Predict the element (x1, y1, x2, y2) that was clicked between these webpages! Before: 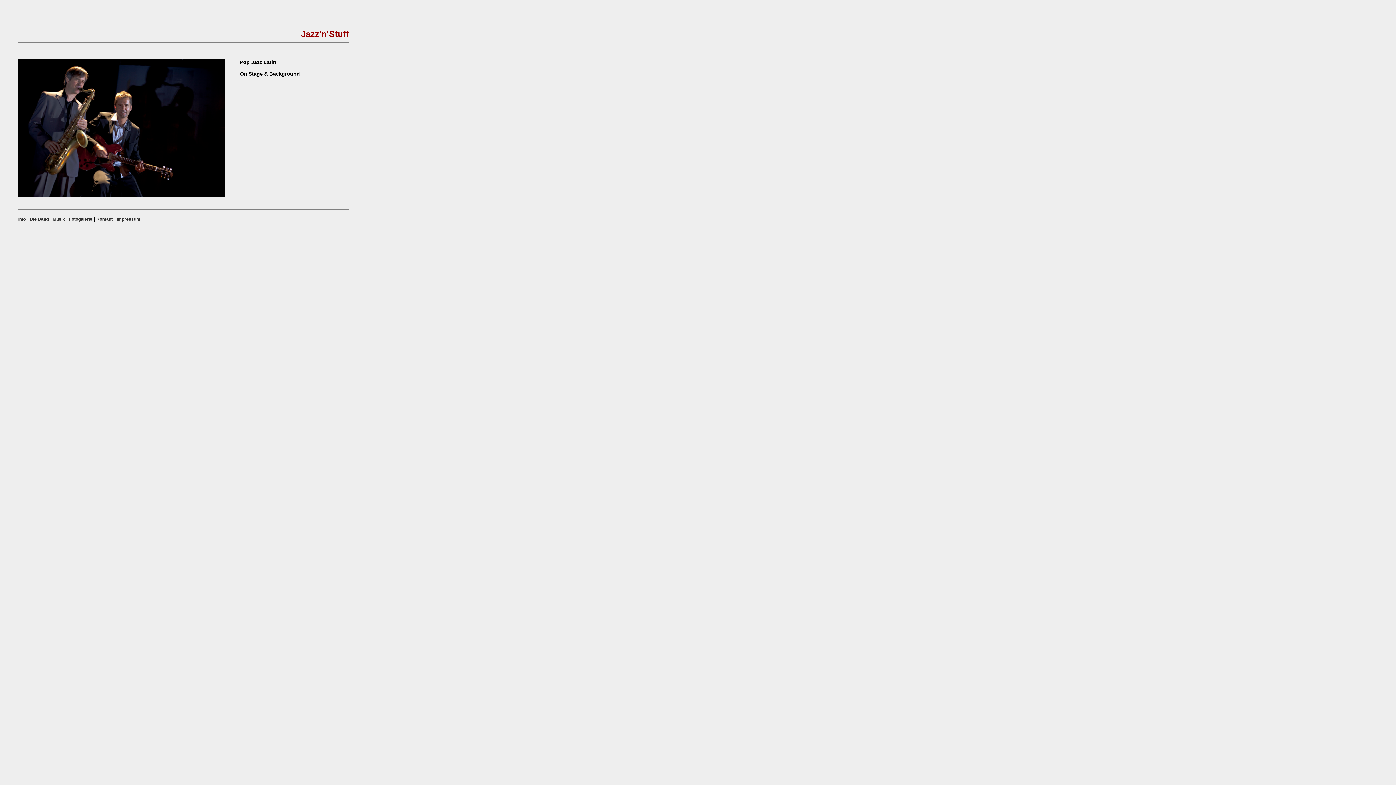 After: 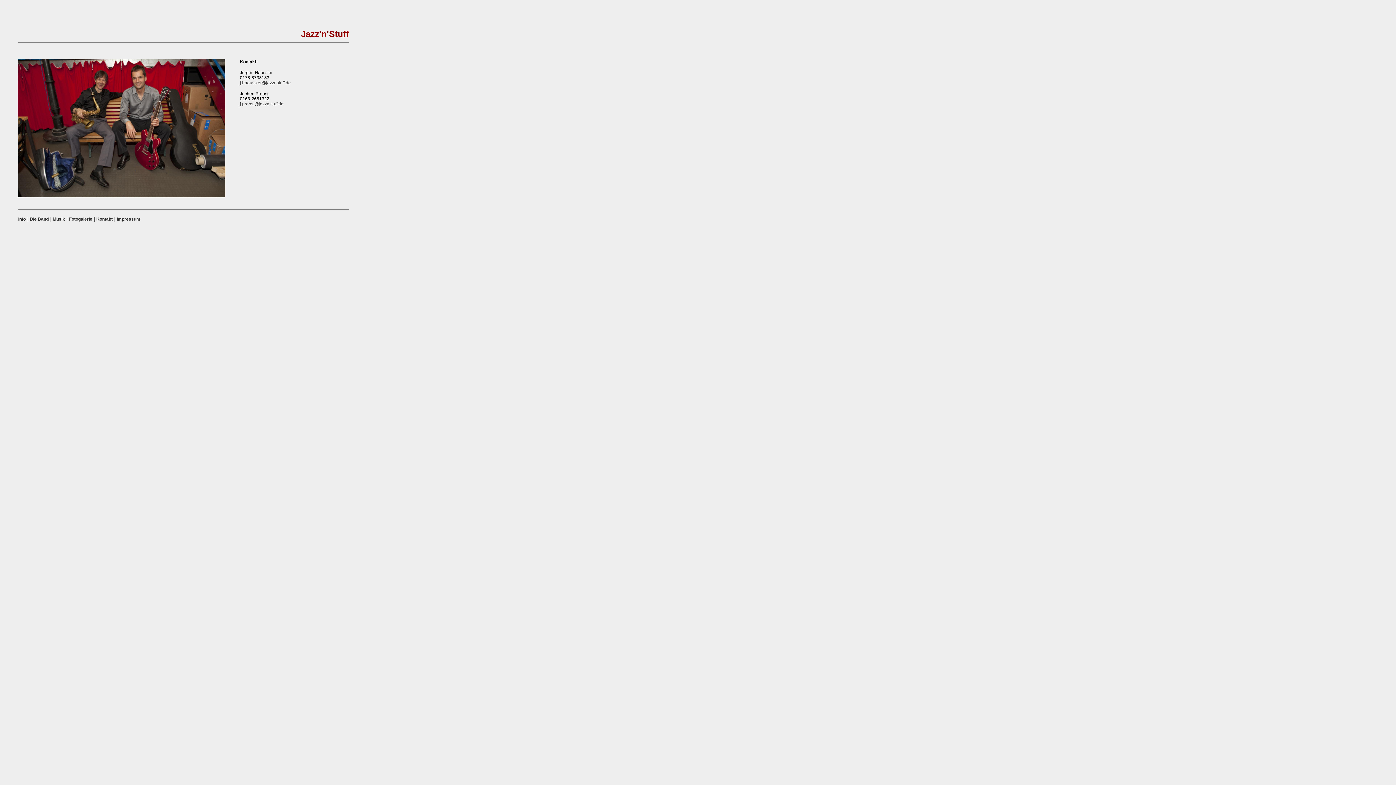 Action: bbox: (96, 216, 112, 221) label: Kontakt